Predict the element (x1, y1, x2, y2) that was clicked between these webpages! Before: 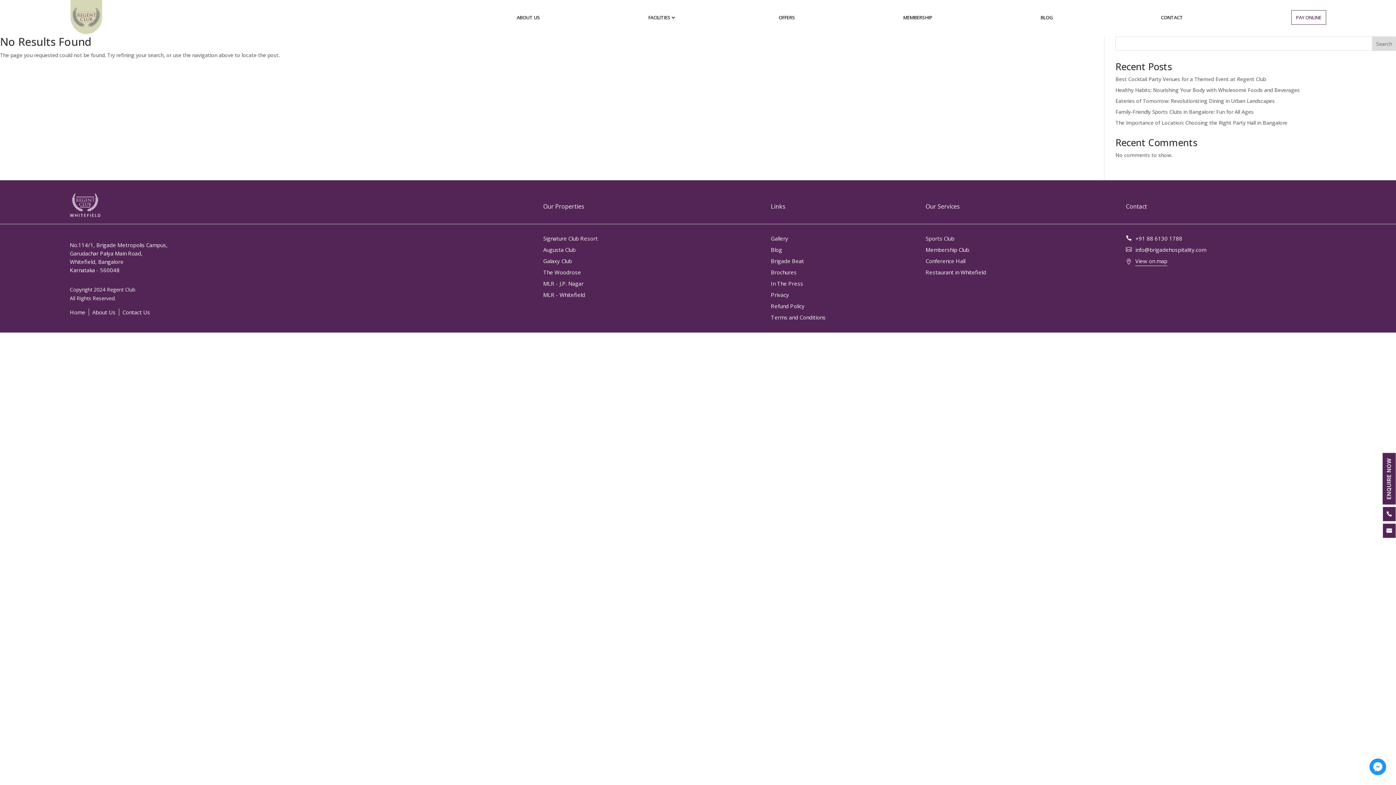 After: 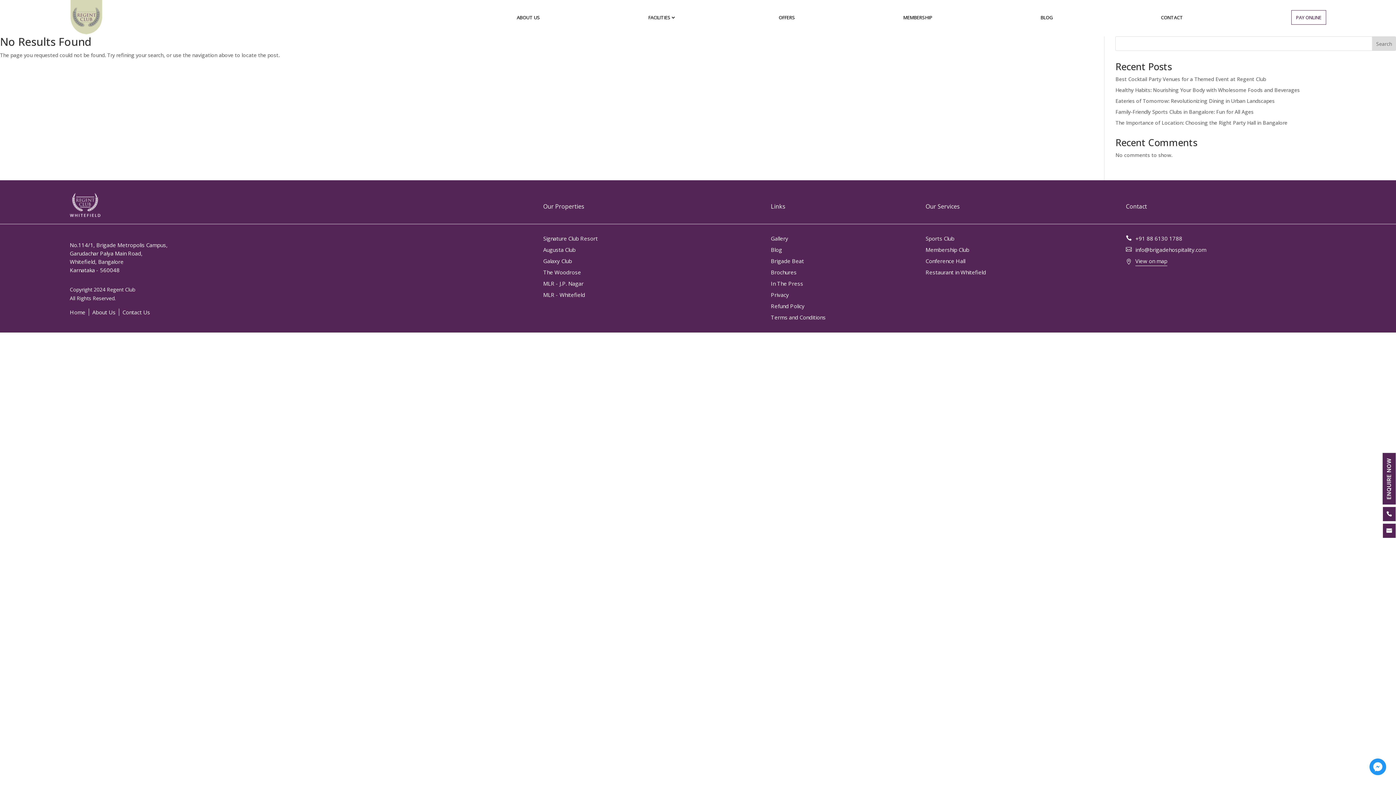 Action: label: Signature Club Resort bbox: (543, 234, 597, 244)